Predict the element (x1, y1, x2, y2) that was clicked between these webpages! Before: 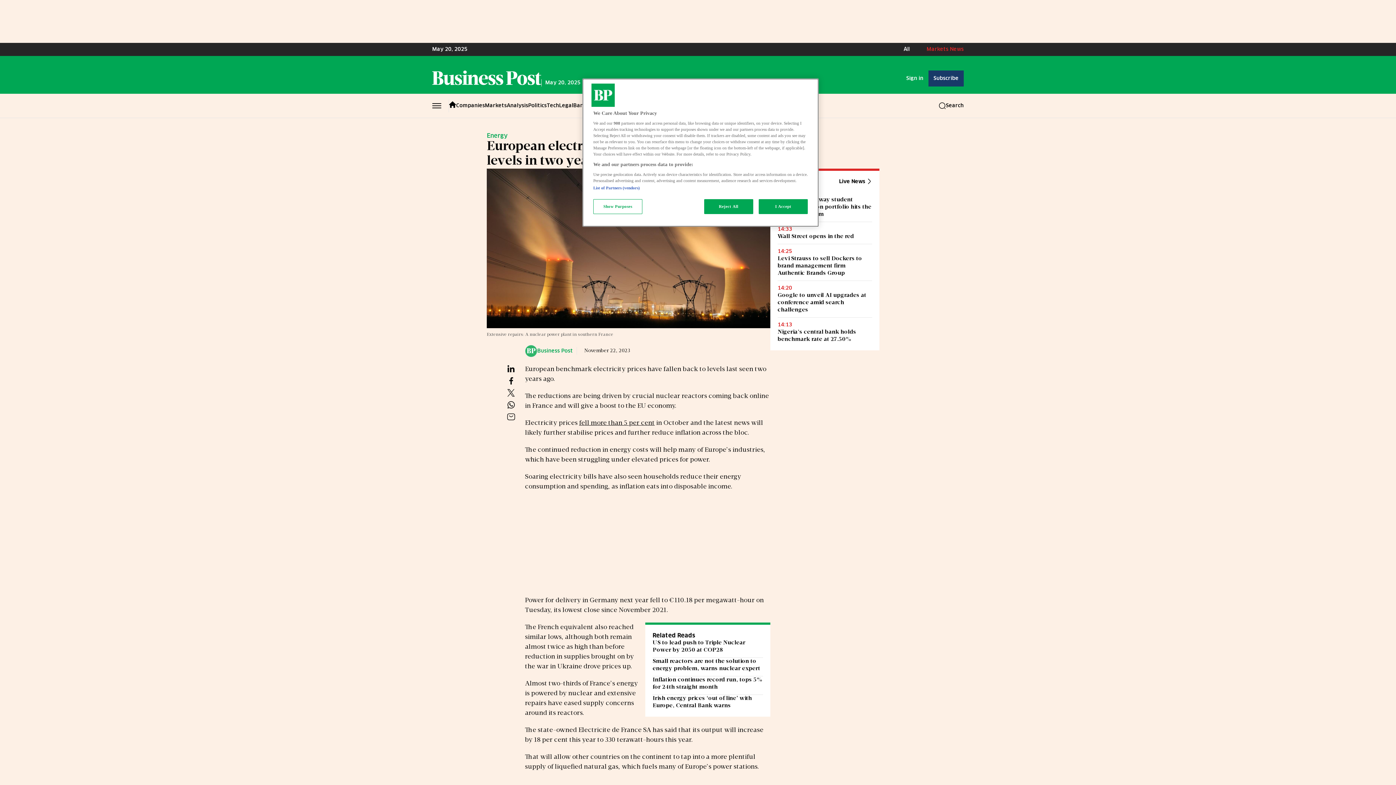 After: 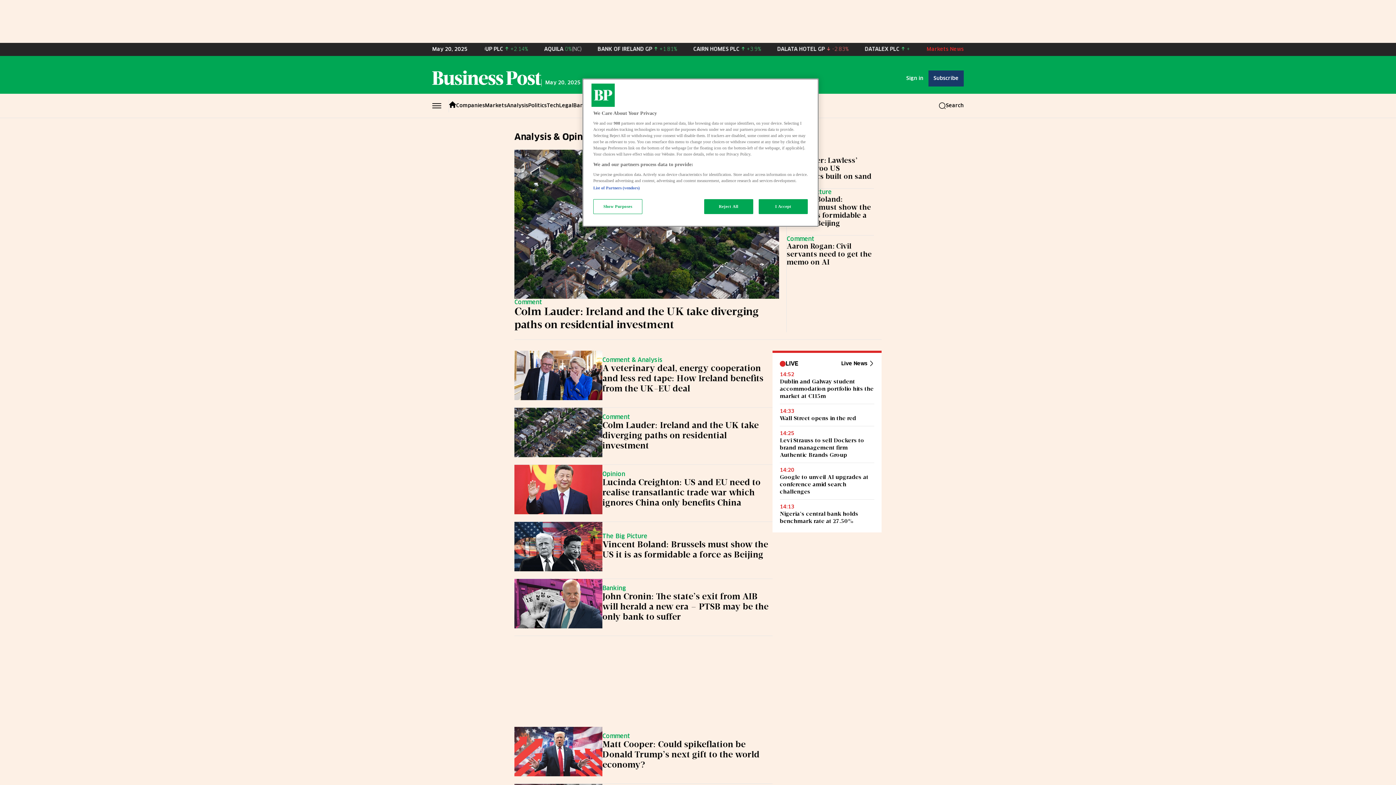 Action: bbox: (506, 94, 528, 116) label: Analysis